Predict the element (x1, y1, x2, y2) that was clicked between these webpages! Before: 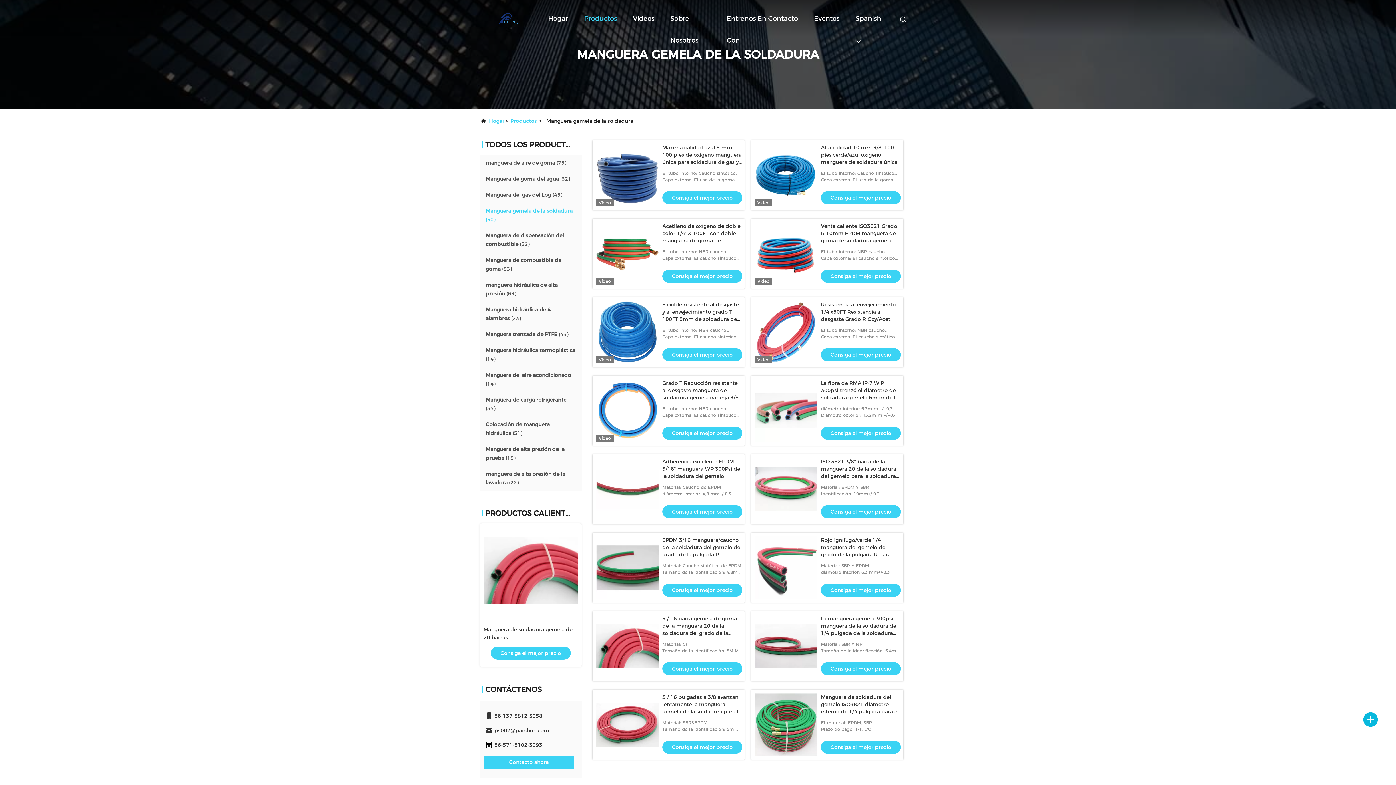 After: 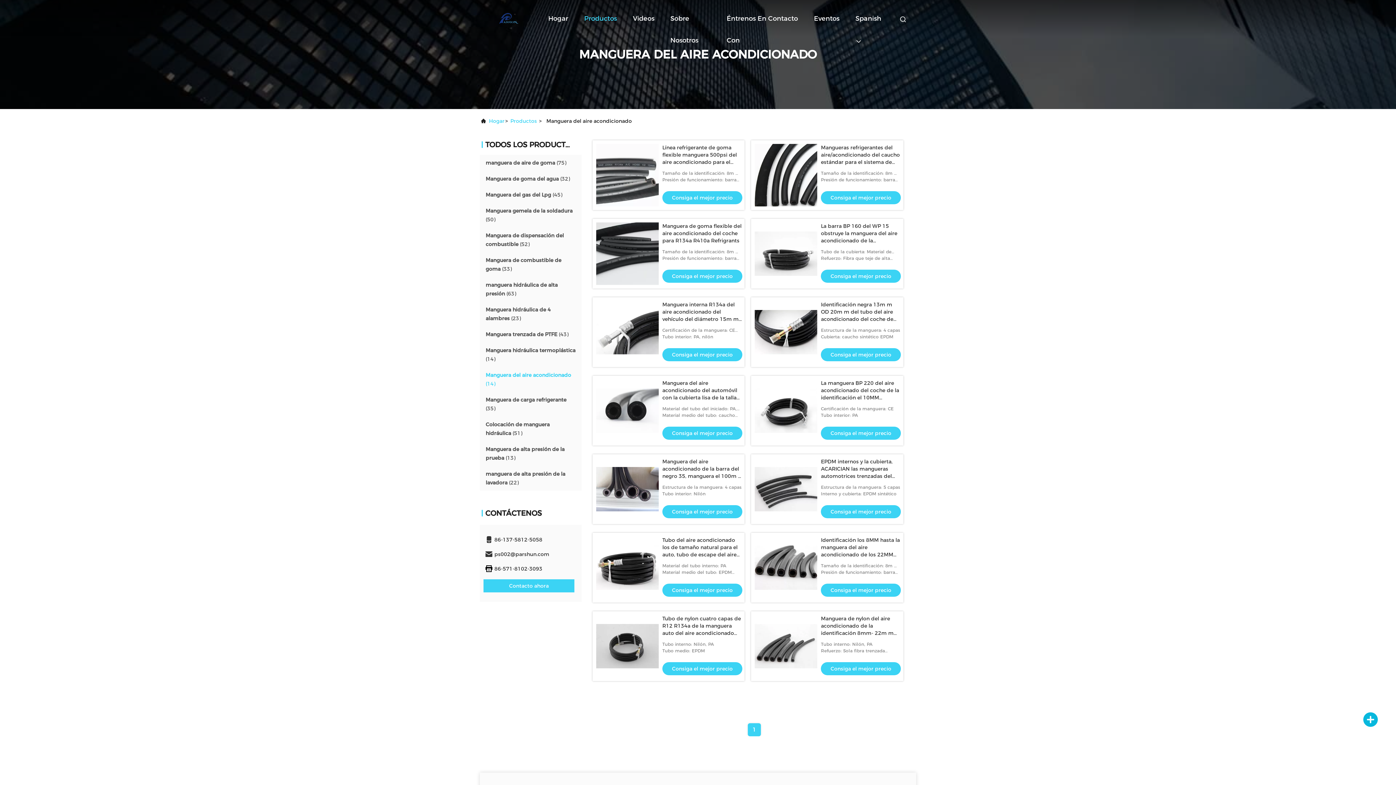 Action: bbox: (485, 370, 576, 388) label: Manguera del aire acondicionado (14)